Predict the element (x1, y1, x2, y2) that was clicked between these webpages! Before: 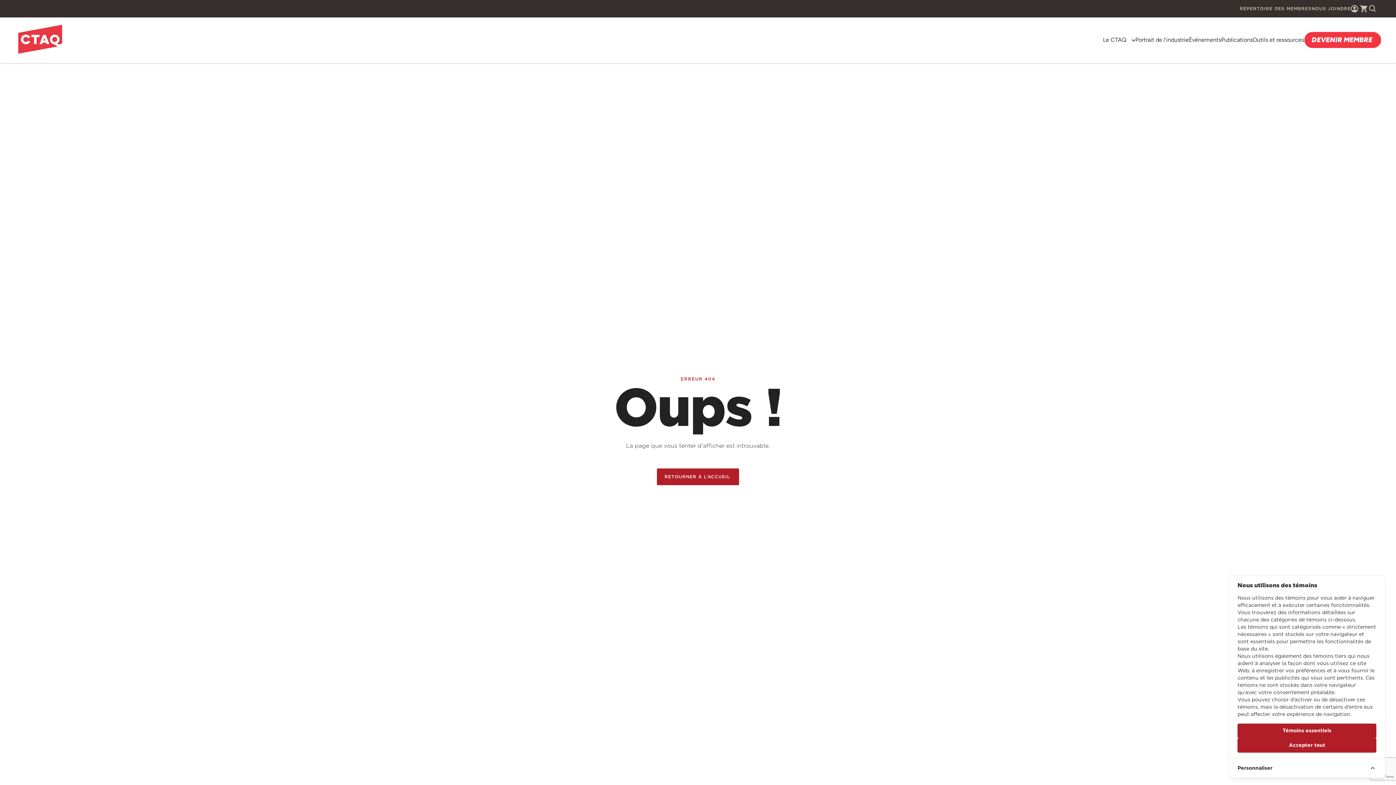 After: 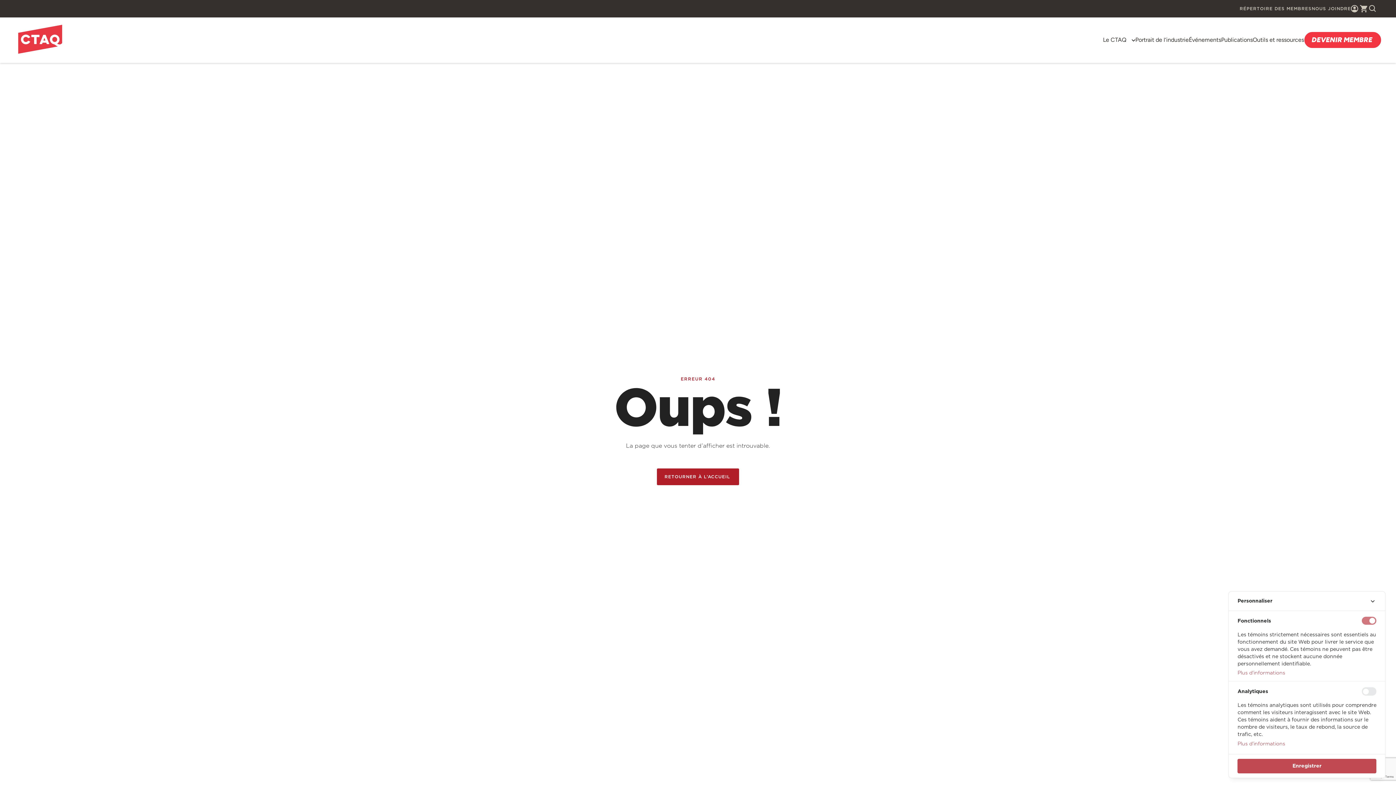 Action: bbox: (1229, 759, 1385, 778) label: Personnaliser